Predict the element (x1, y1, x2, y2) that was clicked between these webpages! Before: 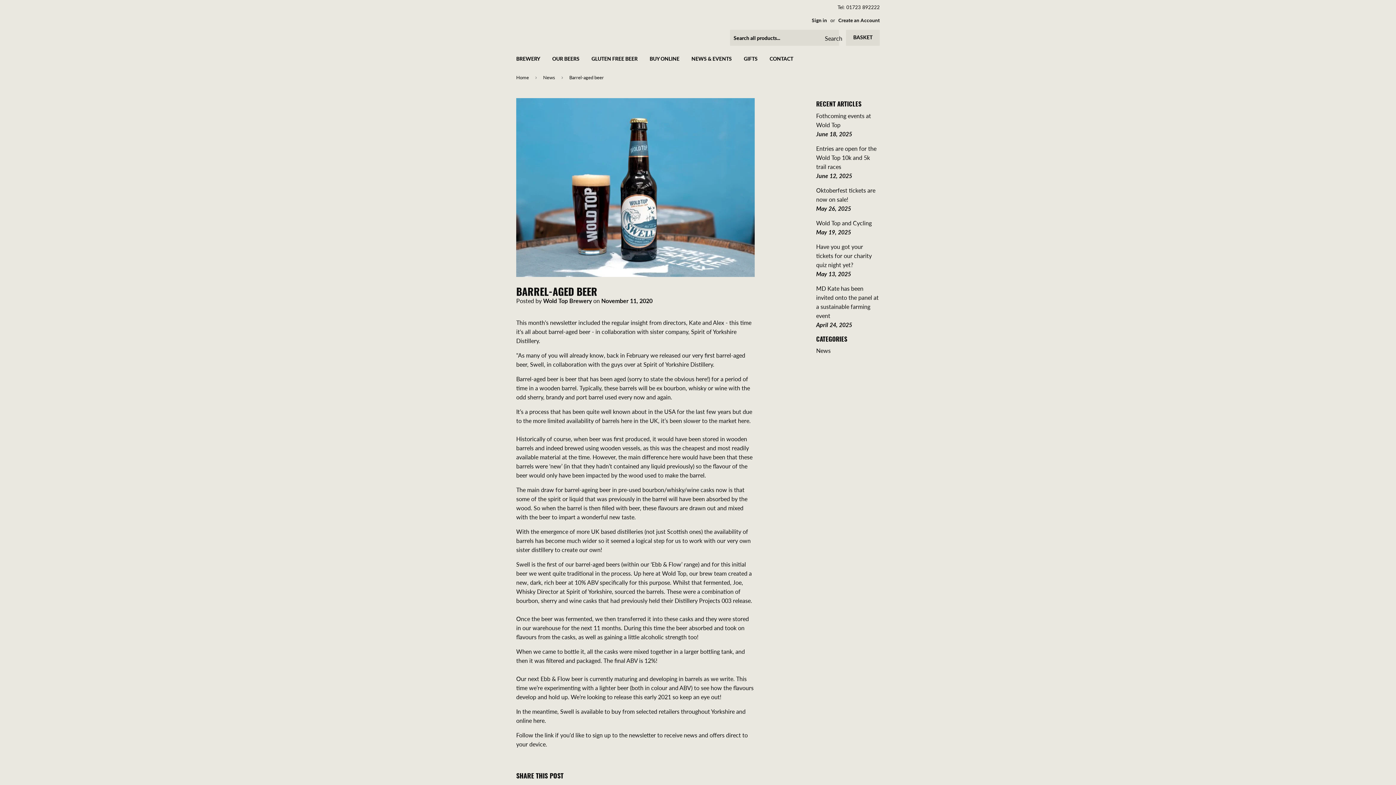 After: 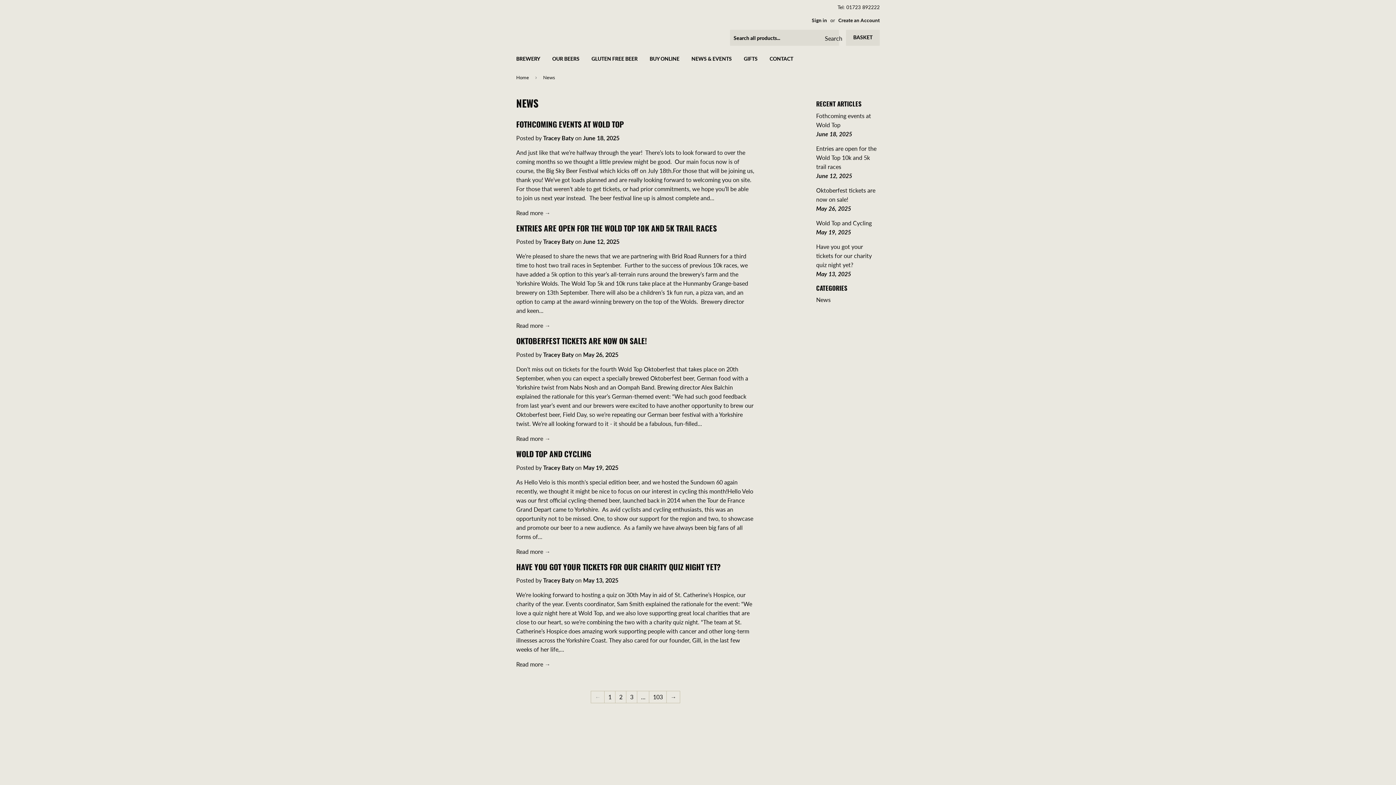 Action: label: News bbox: (543, 68, 557, 86)